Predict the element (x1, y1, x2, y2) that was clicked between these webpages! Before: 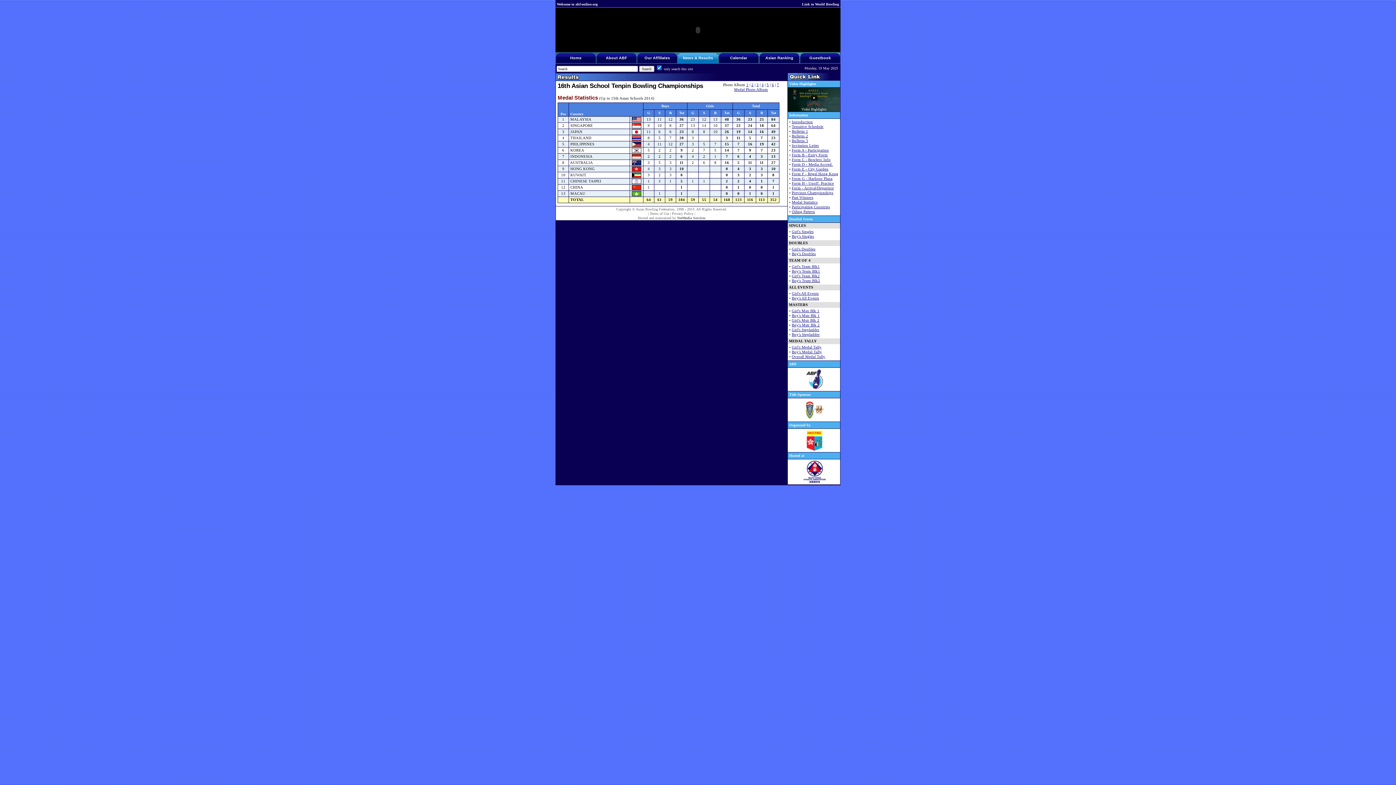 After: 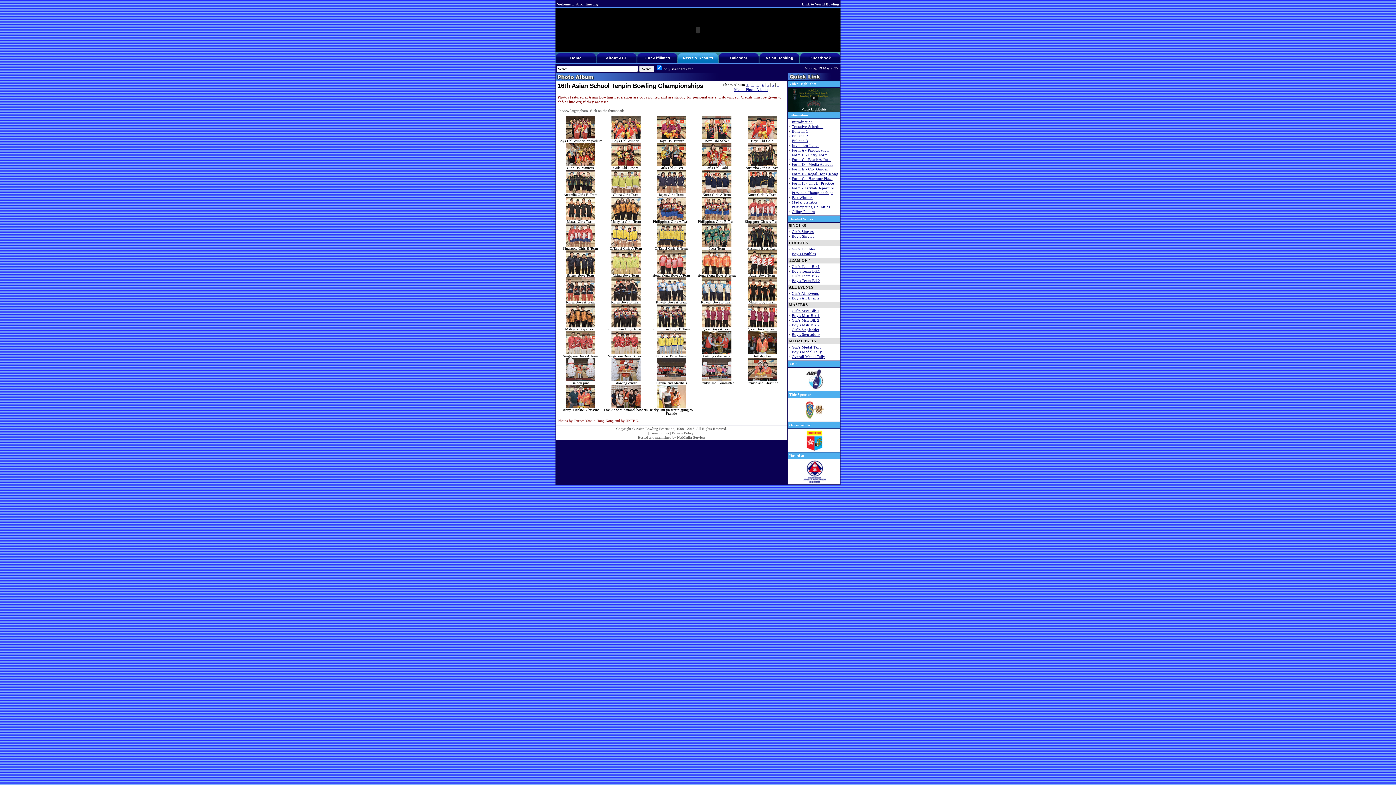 Action: bbox: (766, 82, 769, 86) label: 5